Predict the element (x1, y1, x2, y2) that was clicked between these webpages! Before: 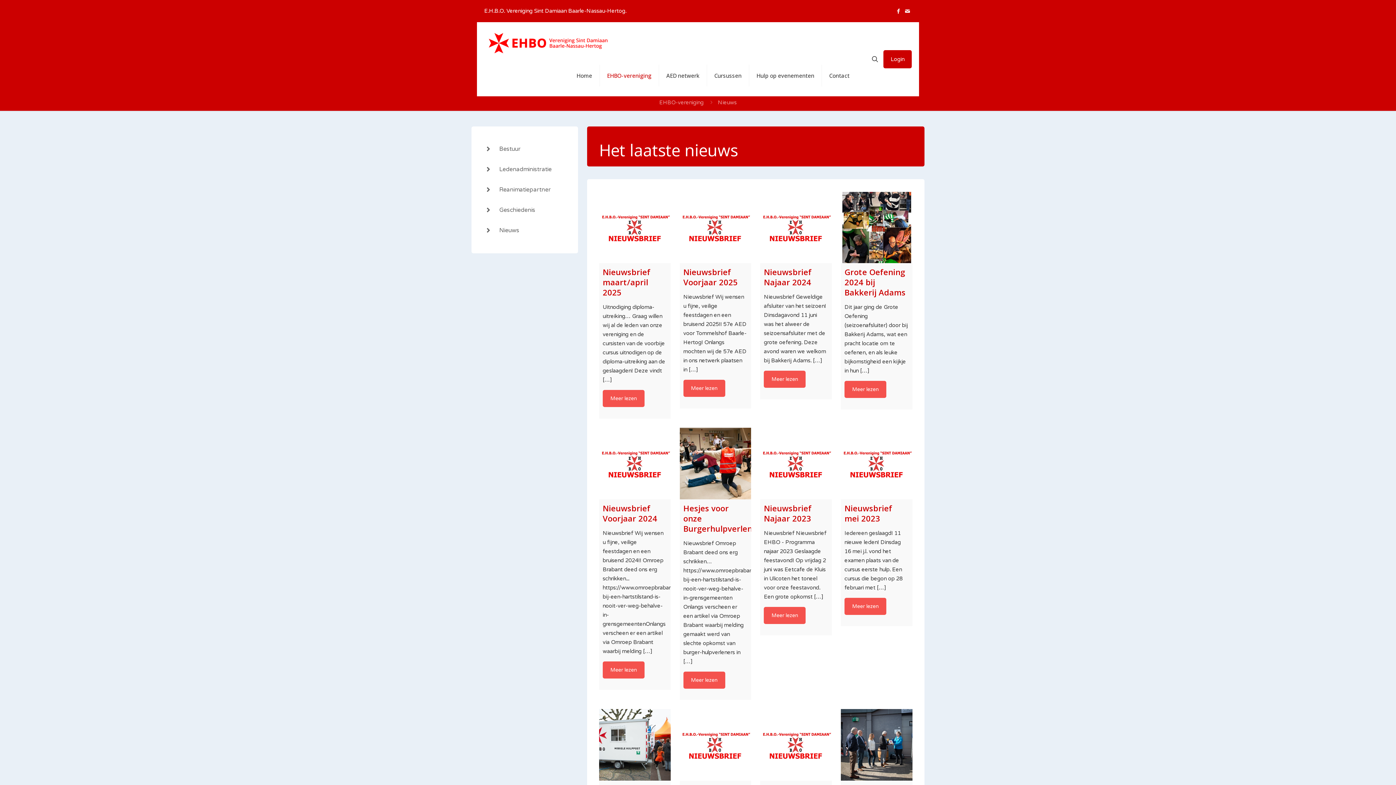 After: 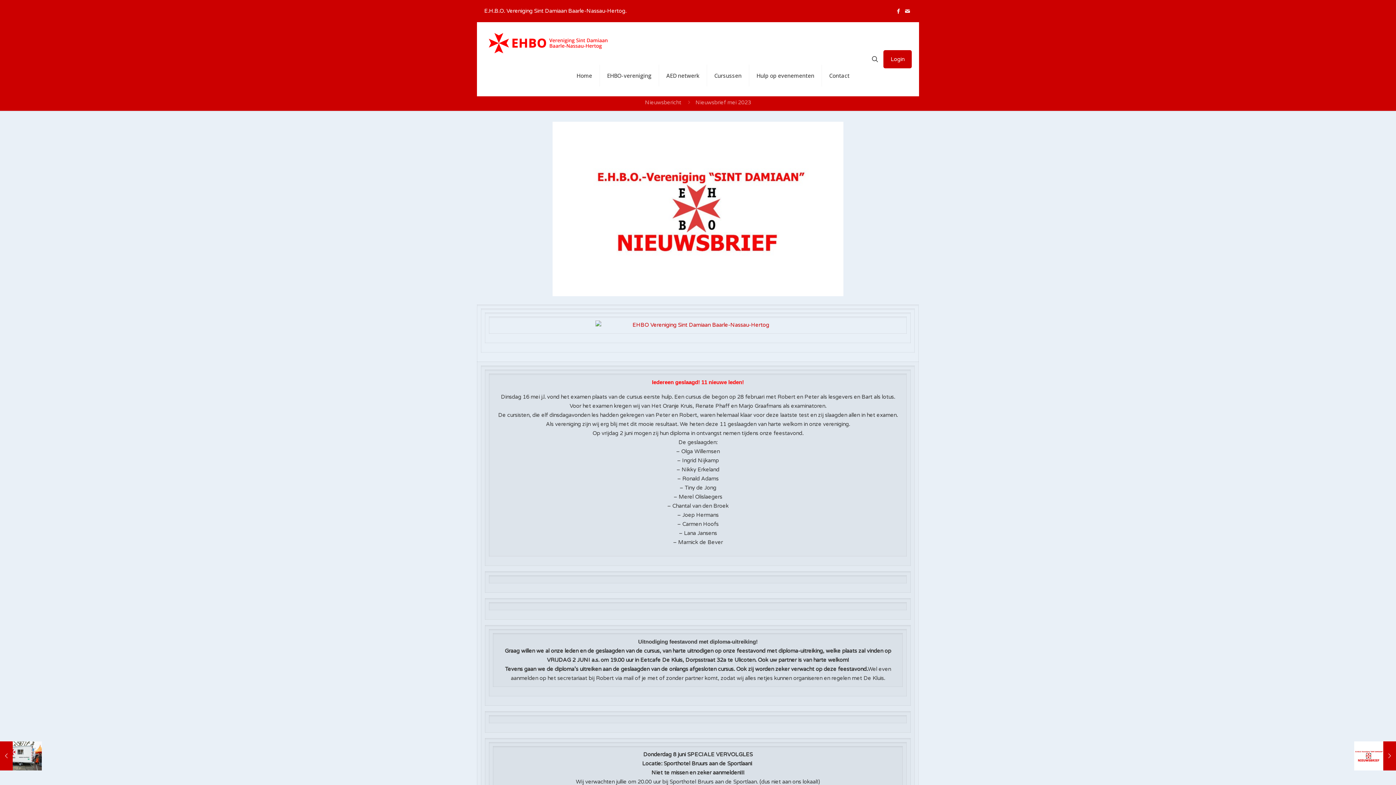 Action: label: Meer lezen bbox: (844, 598, 886, 615)